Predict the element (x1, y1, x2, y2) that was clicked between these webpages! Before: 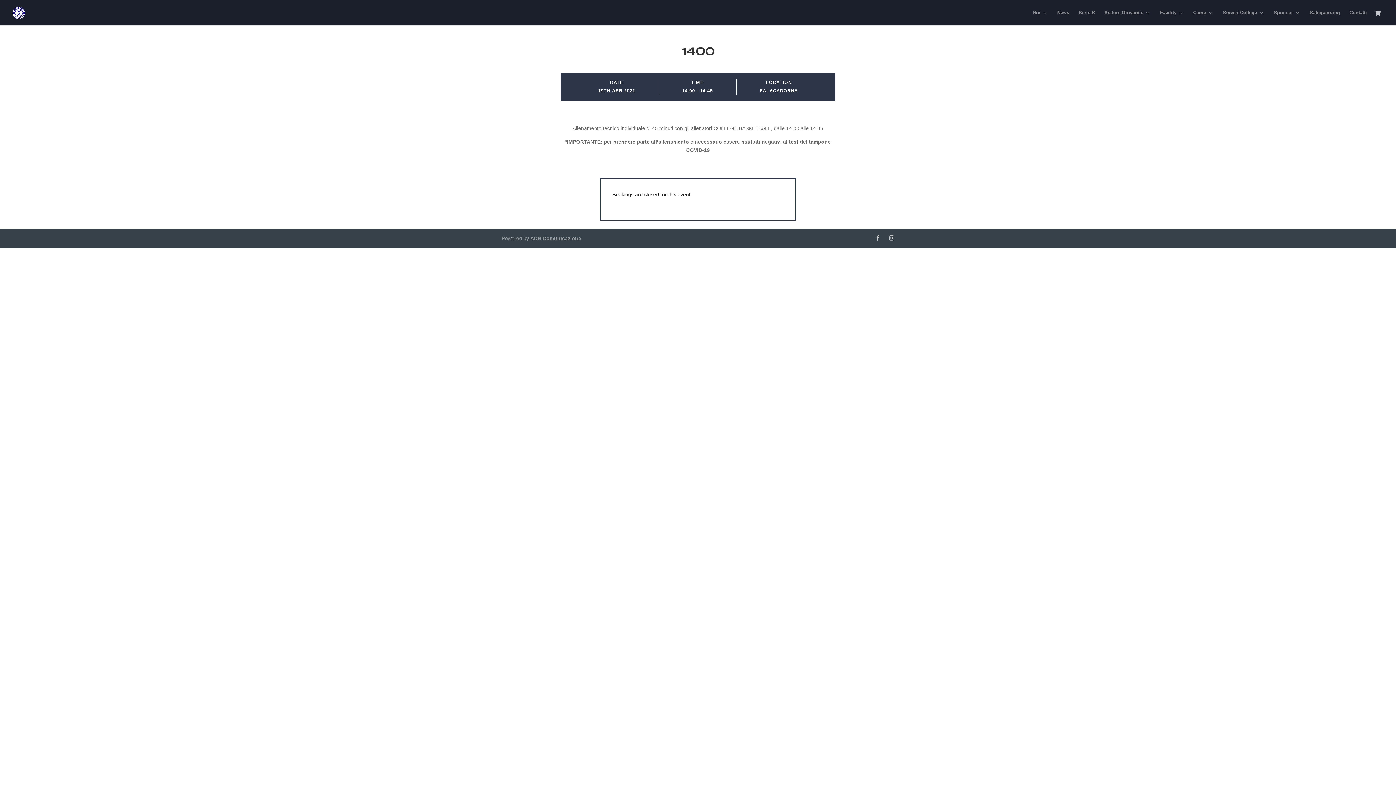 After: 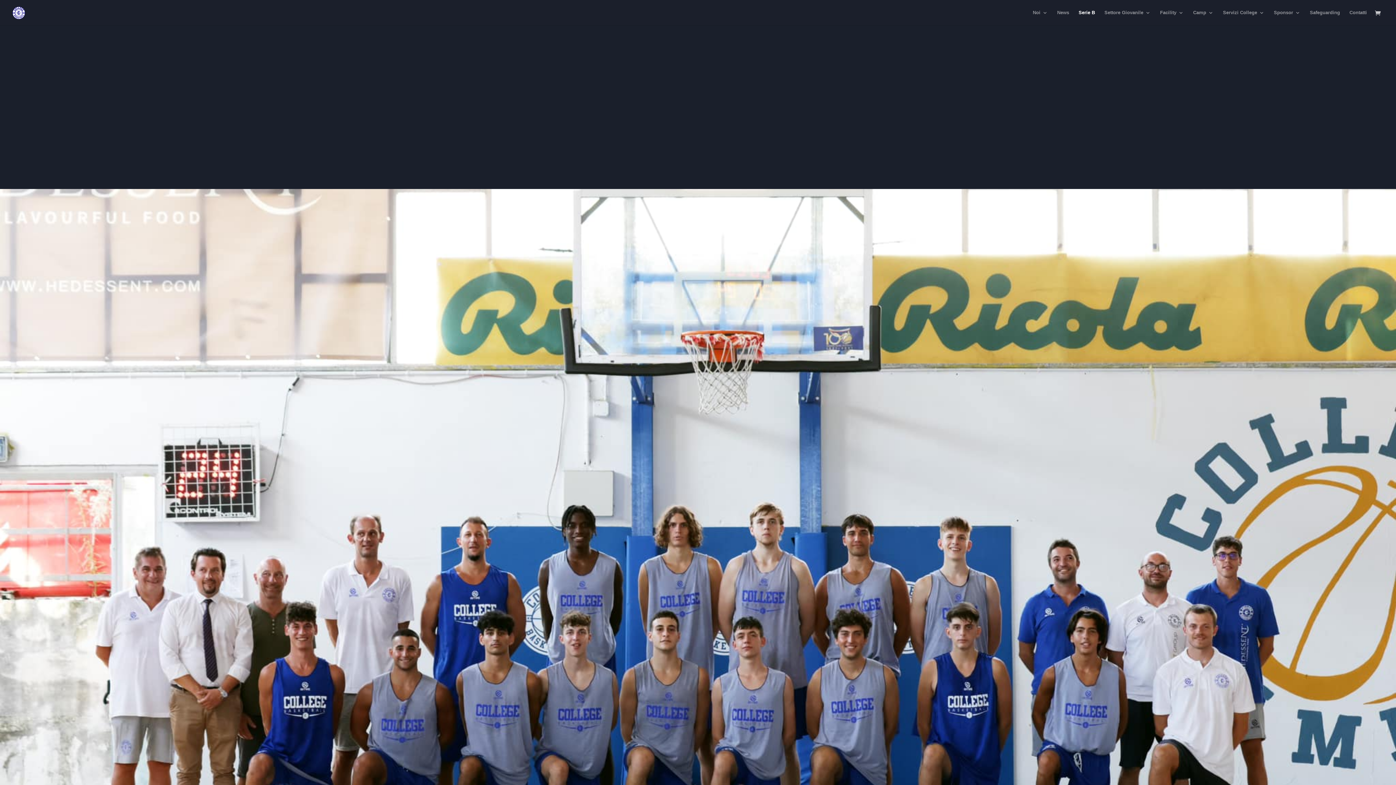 Action: bbox: (1078, 10, 1095, 25) label: Serie B